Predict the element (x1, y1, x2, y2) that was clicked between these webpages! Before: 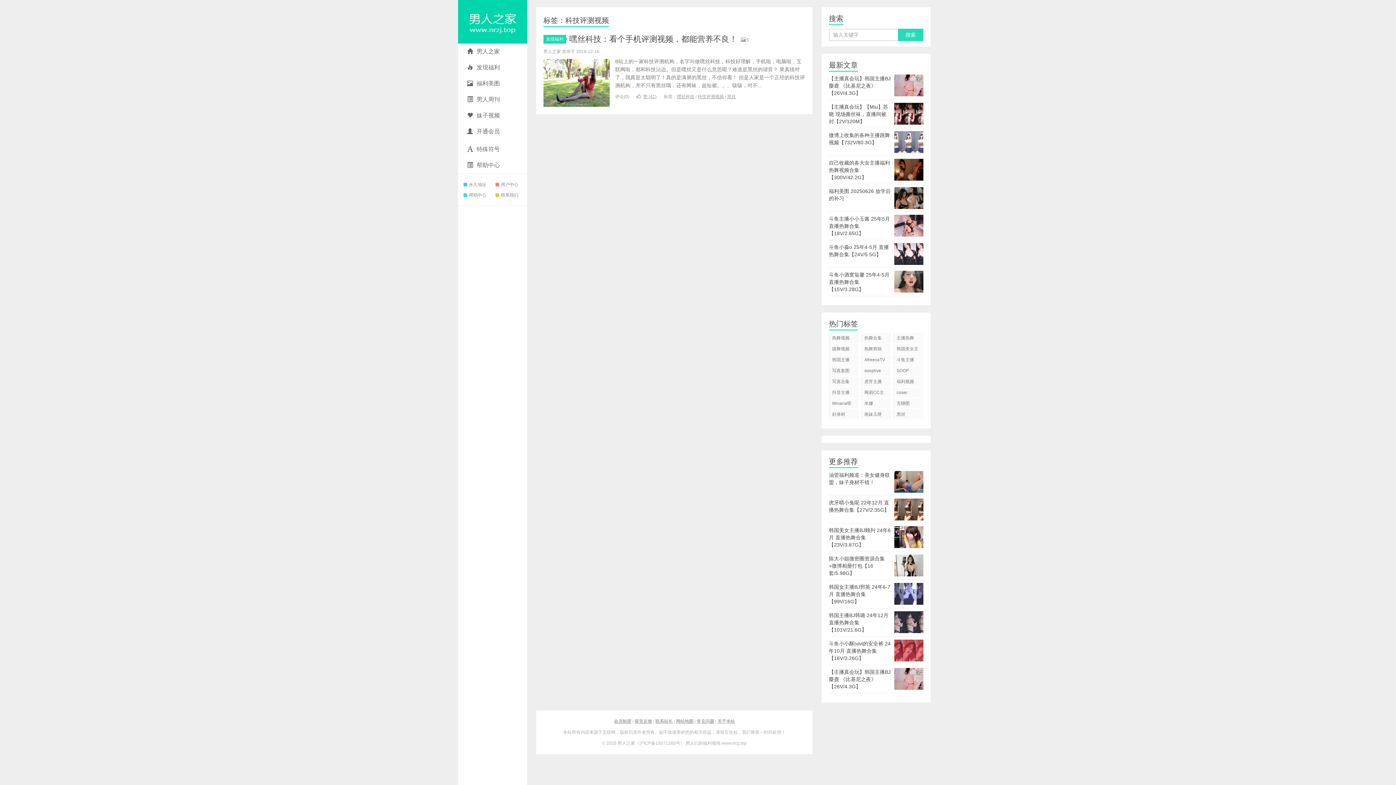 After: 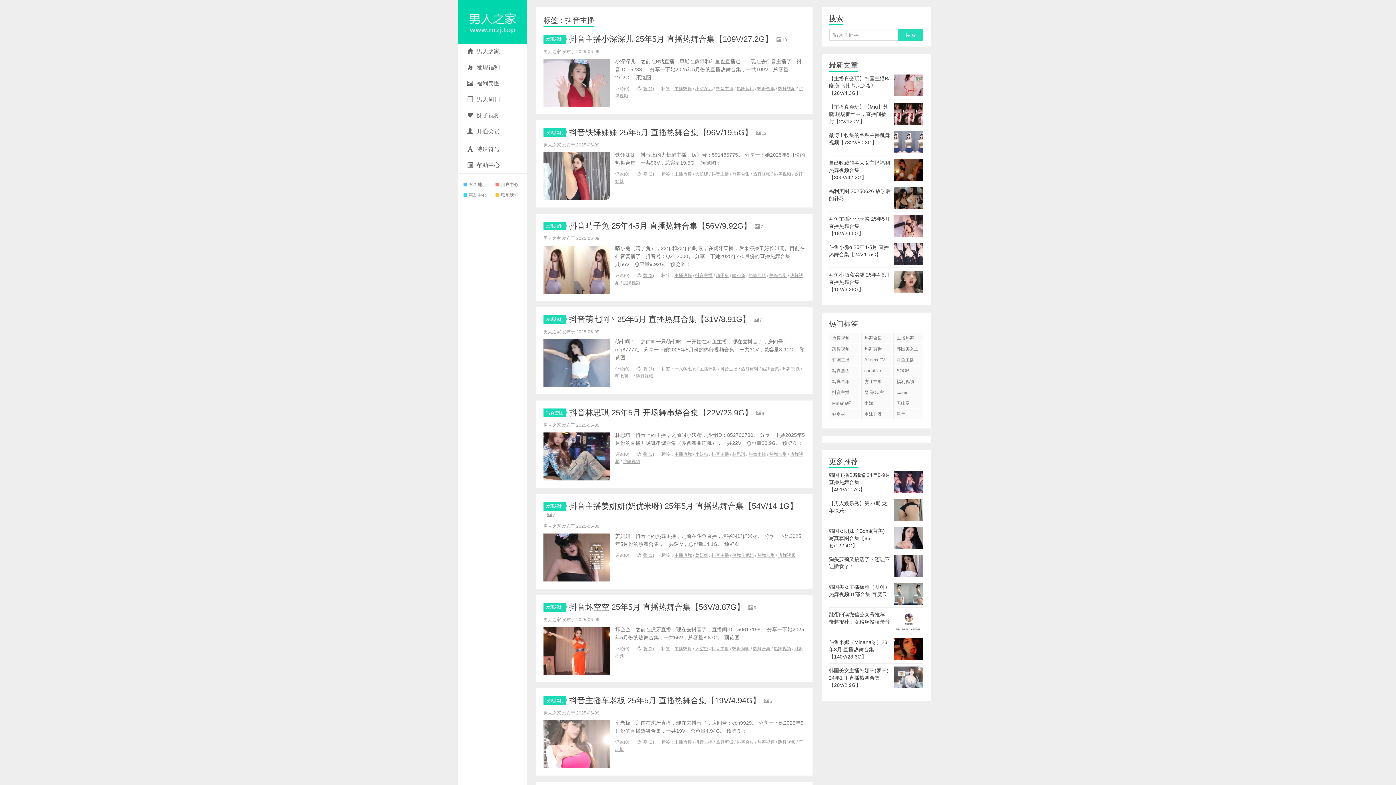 Action: bbox: (829, 387, 859, 397) label: 抖音主播